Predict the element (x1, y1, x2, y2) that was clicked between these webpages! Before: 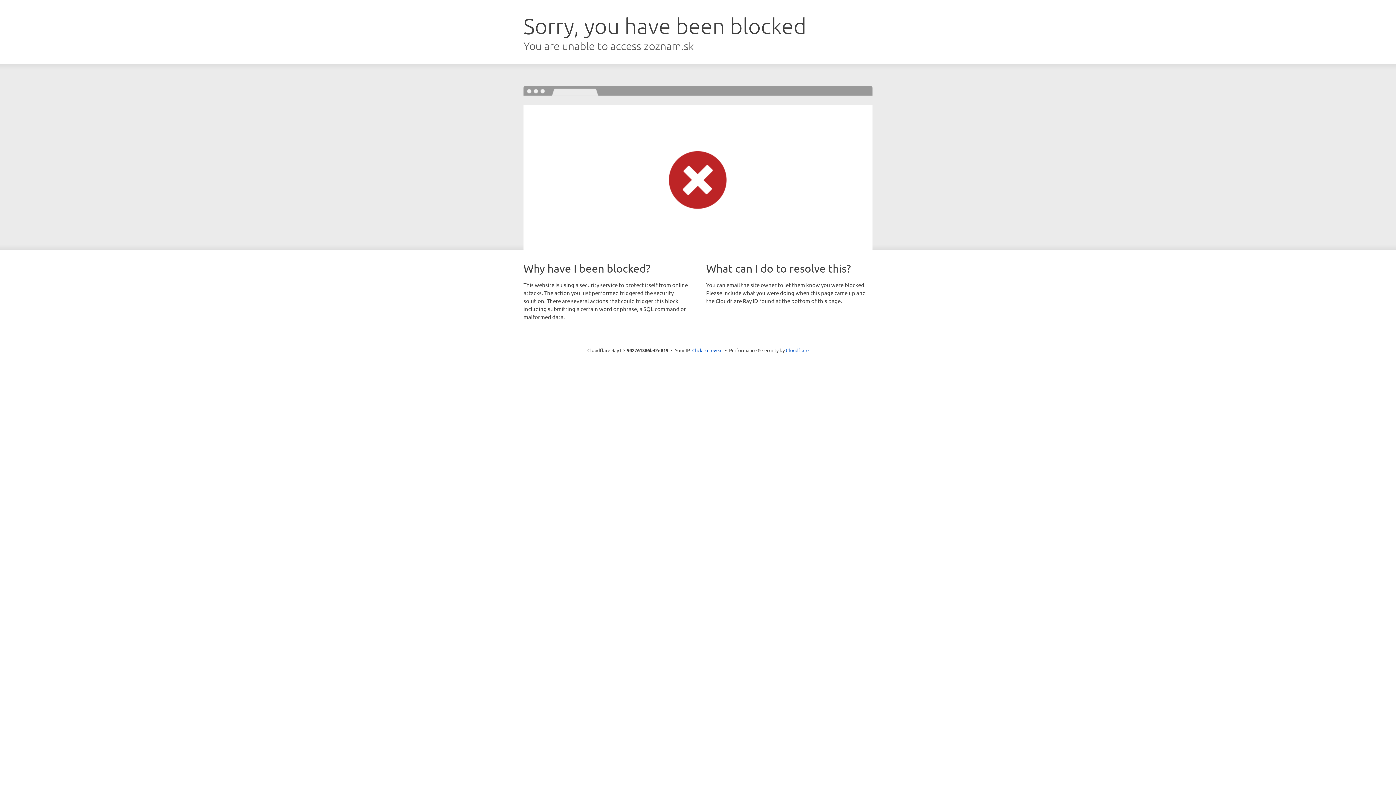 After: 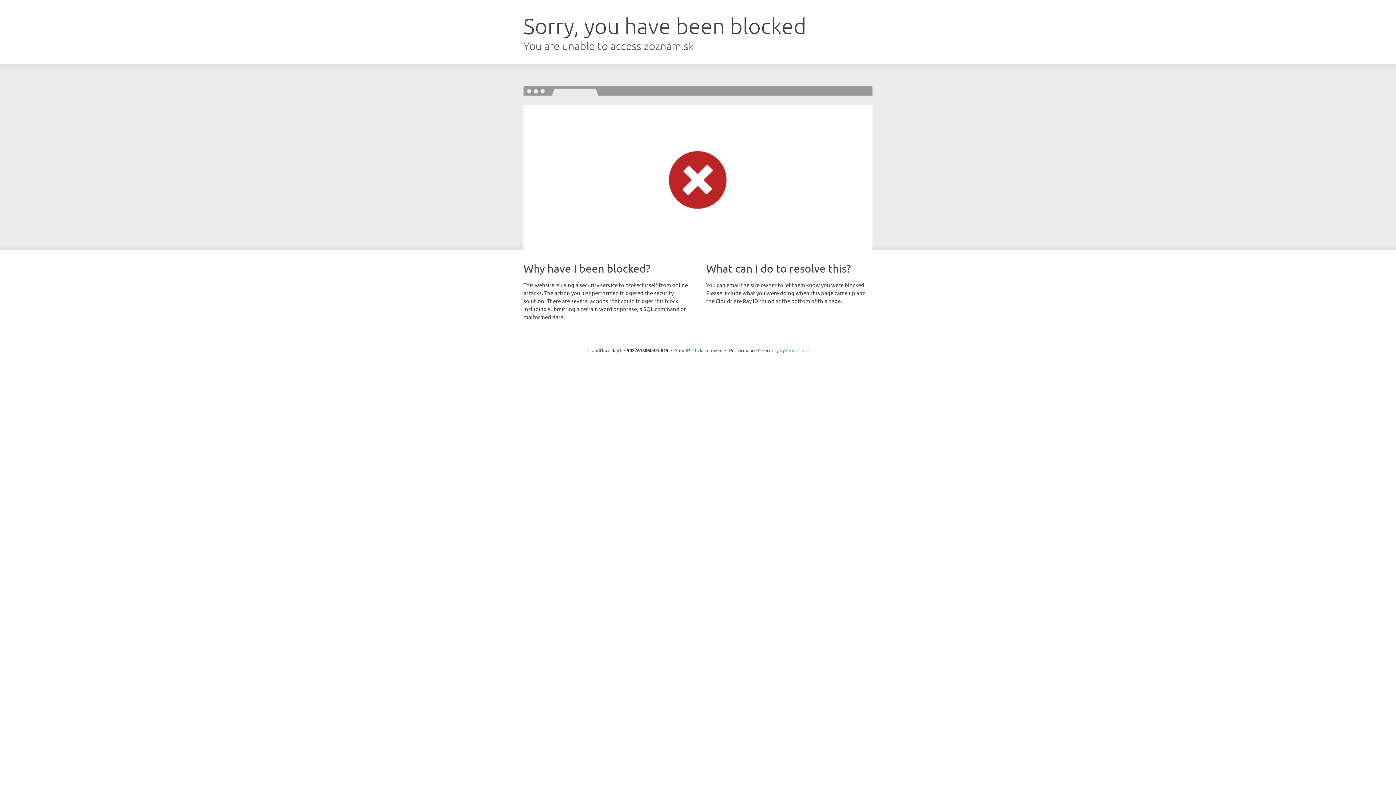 Action: bbox: (786, 347, 808, 353) label: Cloudflare